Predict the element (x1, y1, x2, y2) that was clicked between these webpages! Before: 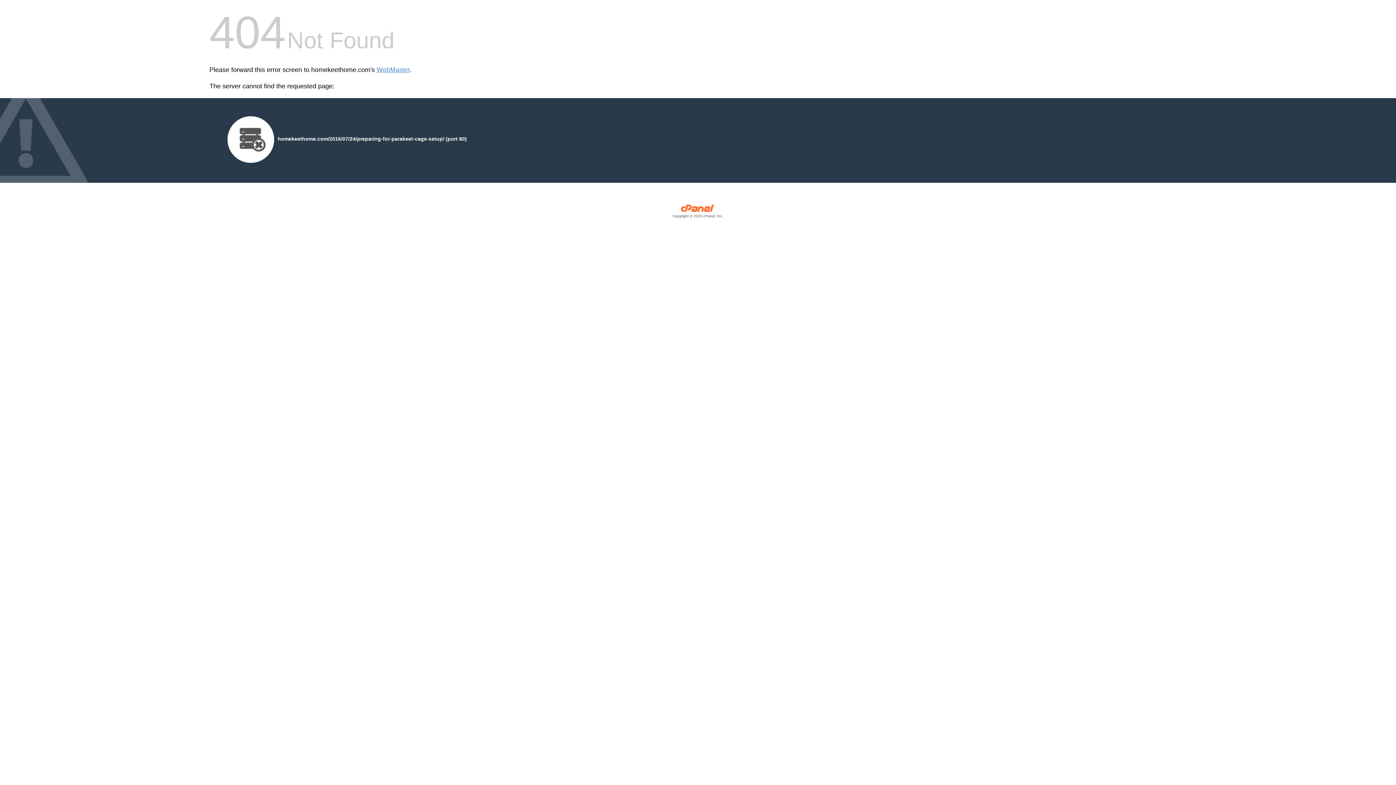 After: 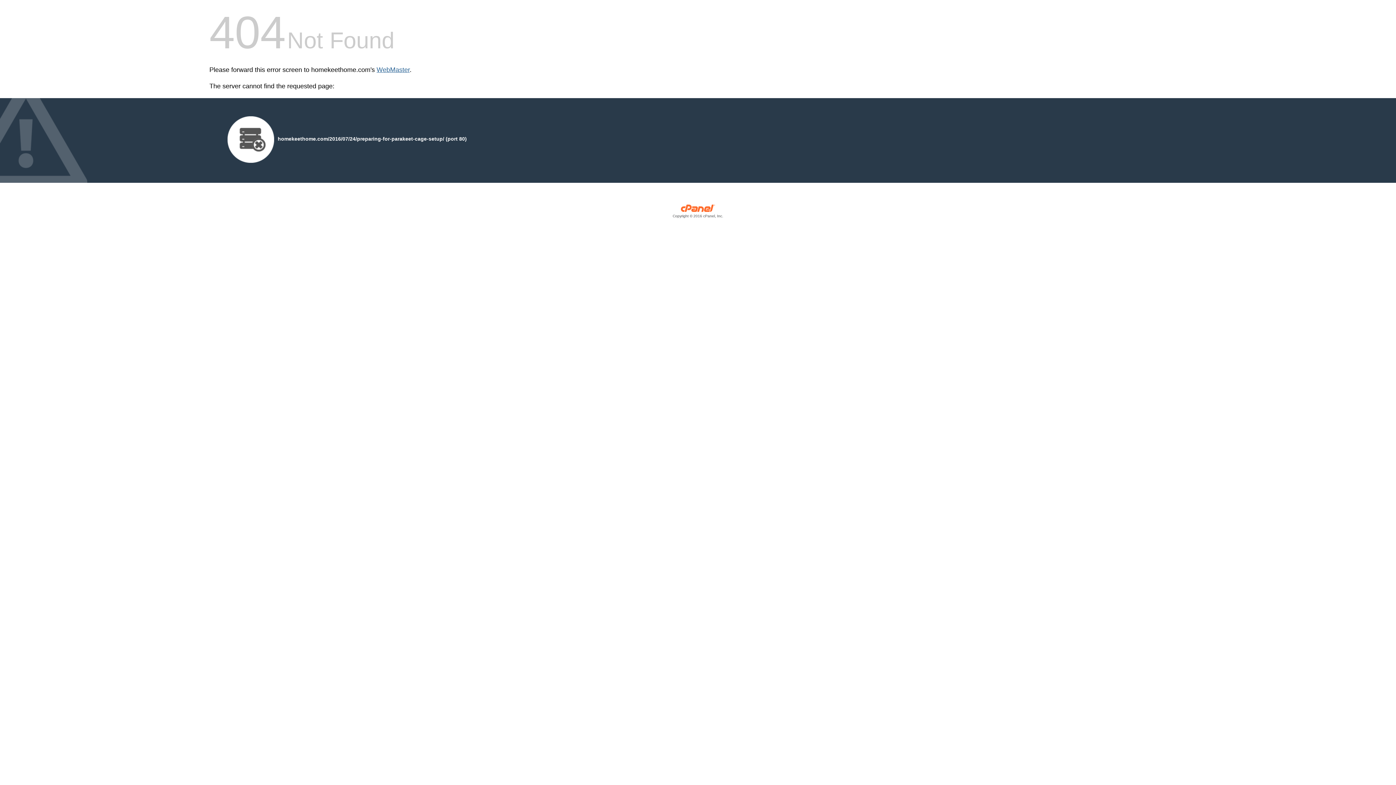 Action: bbox: (376, 66, 409, 73) label: WebMaster